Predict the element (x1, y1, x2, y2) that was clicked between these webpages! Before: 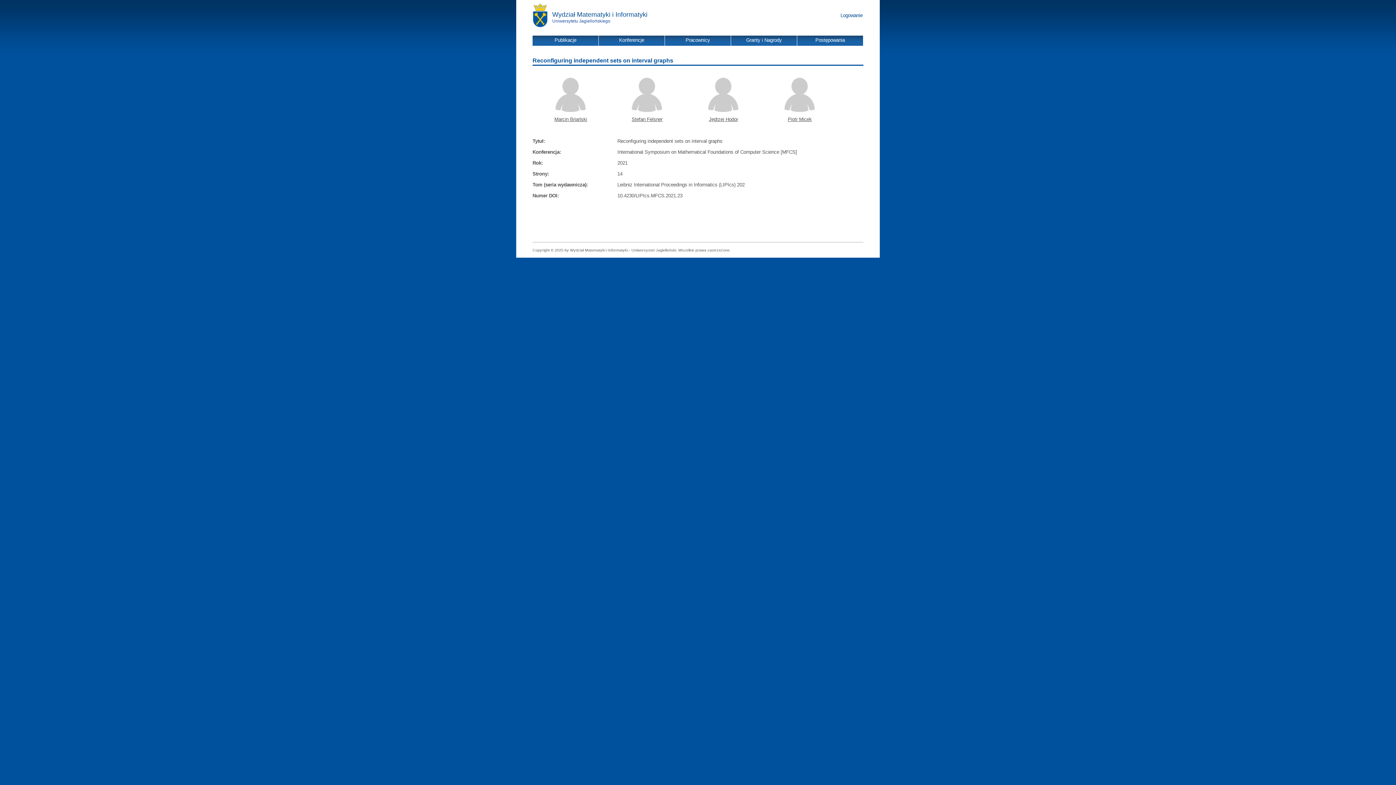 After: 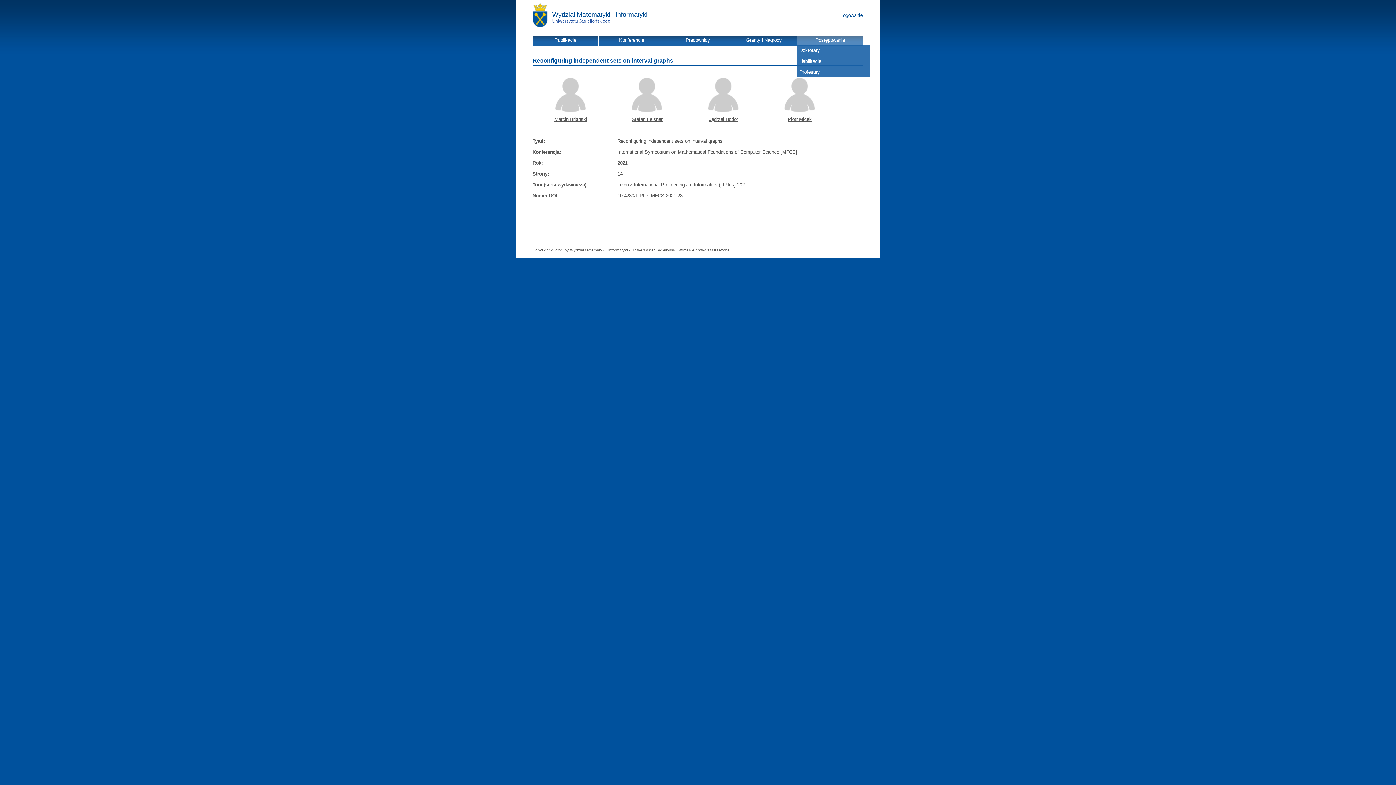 Action: bbox: (797, 35, 863, 45) label: Postępowania